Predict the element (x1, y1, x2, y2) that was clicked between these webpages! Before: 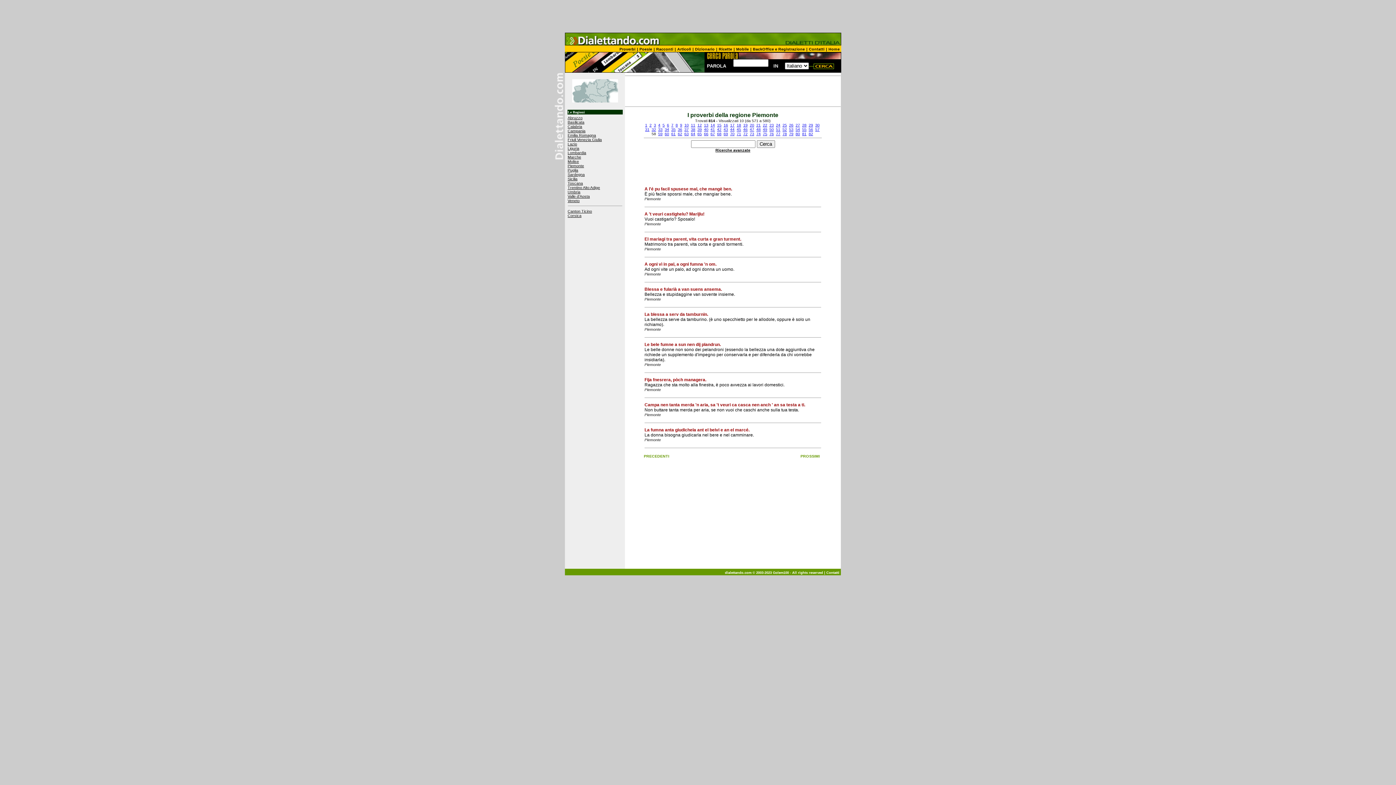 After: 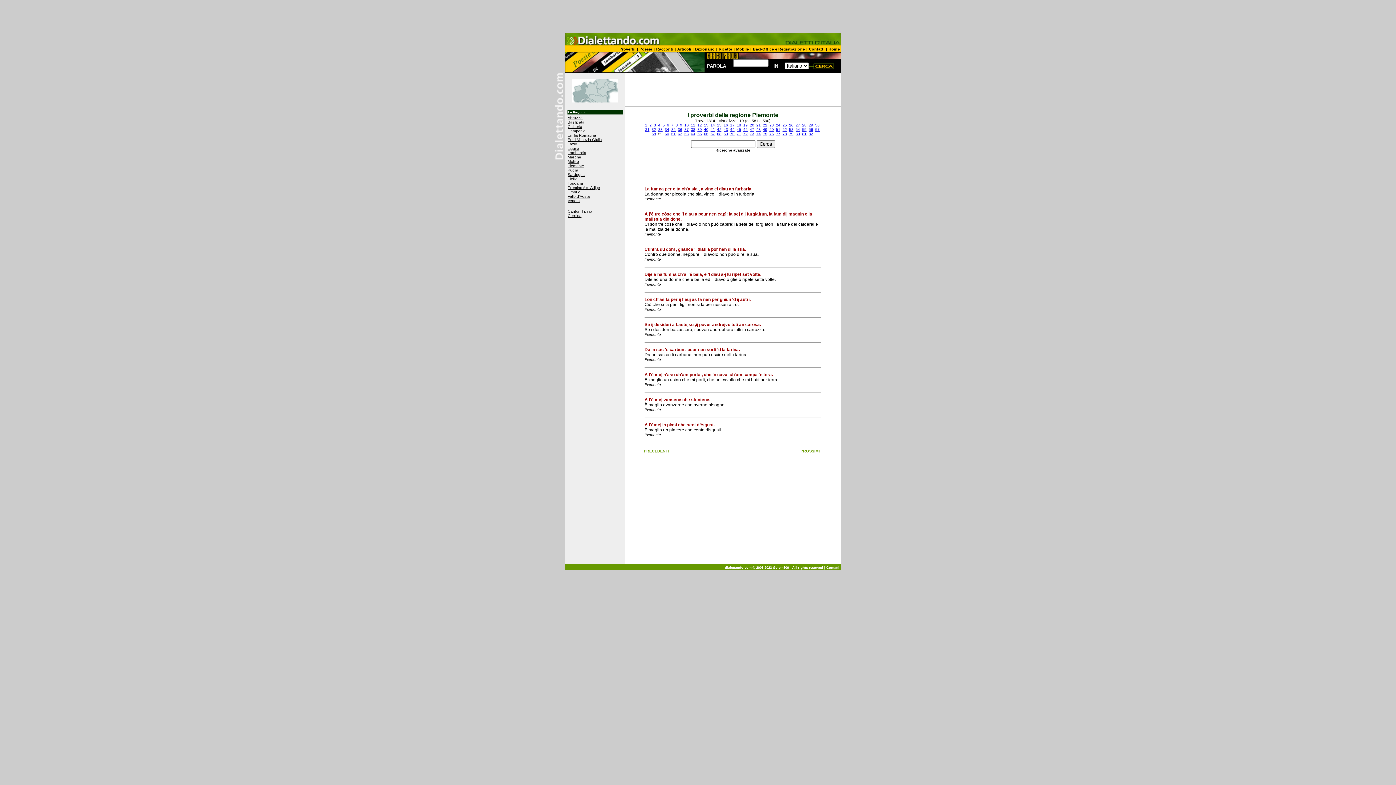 Action: label: 59 bbox: (658, 131, 662, 136)